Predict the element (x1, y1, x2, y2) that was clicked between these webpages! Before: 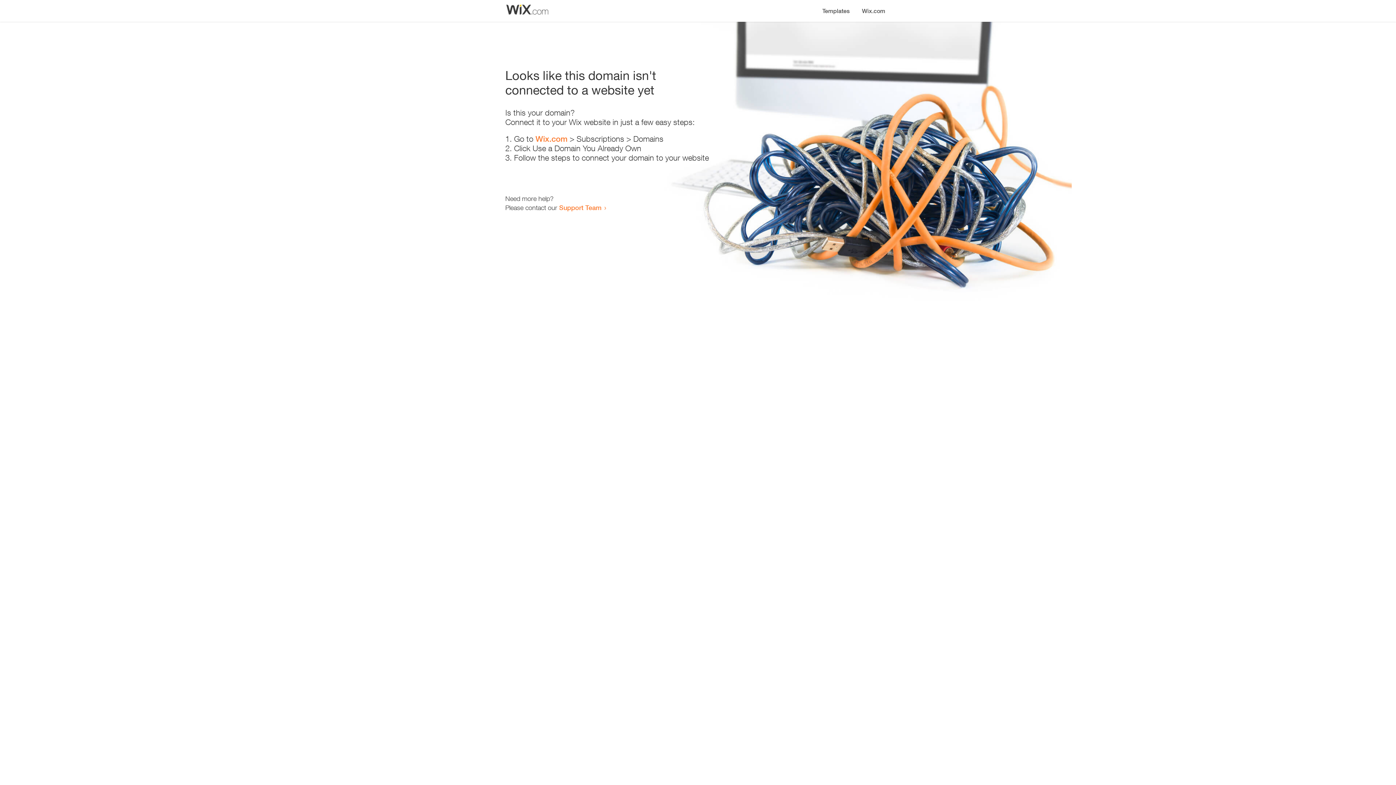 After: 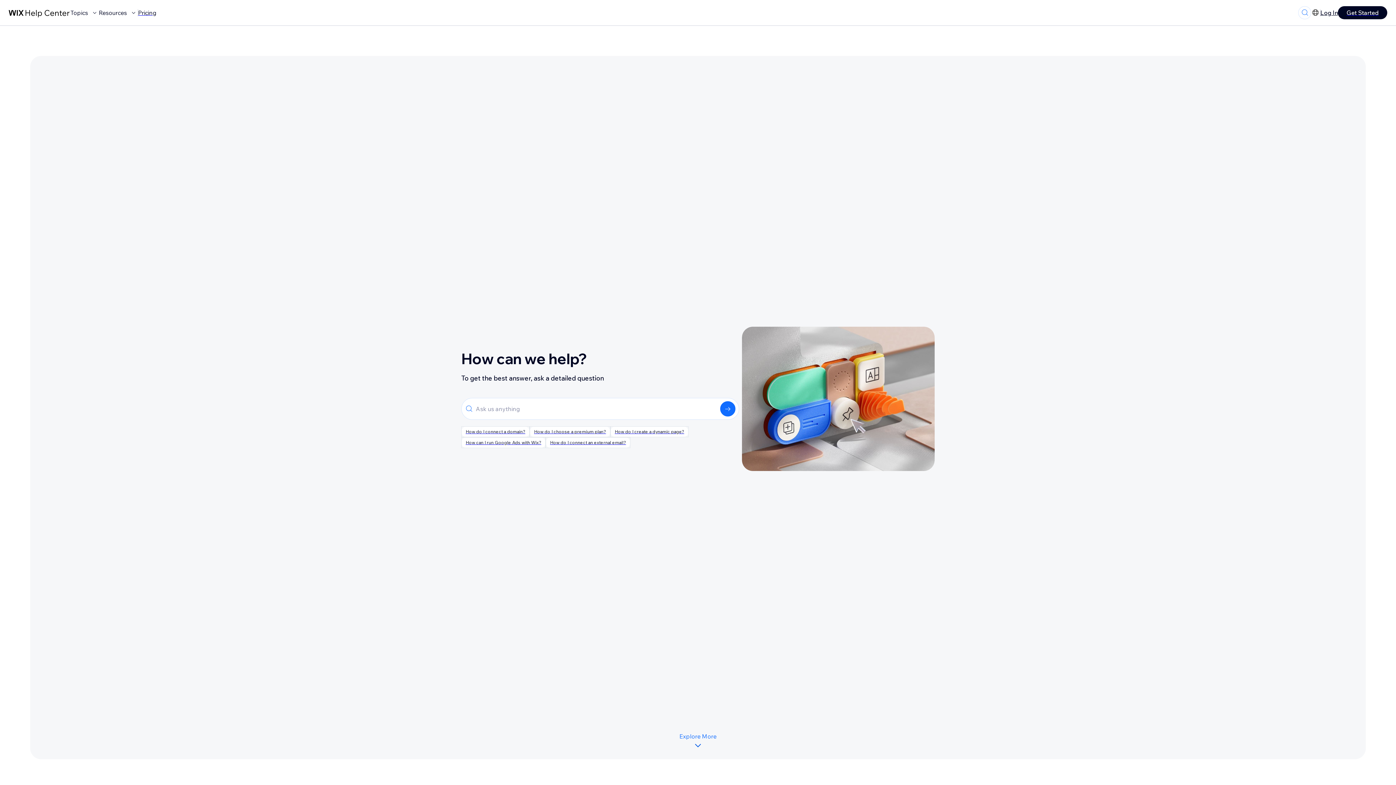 Action: label: Support Team bbox: (559, 203, 601, 211)